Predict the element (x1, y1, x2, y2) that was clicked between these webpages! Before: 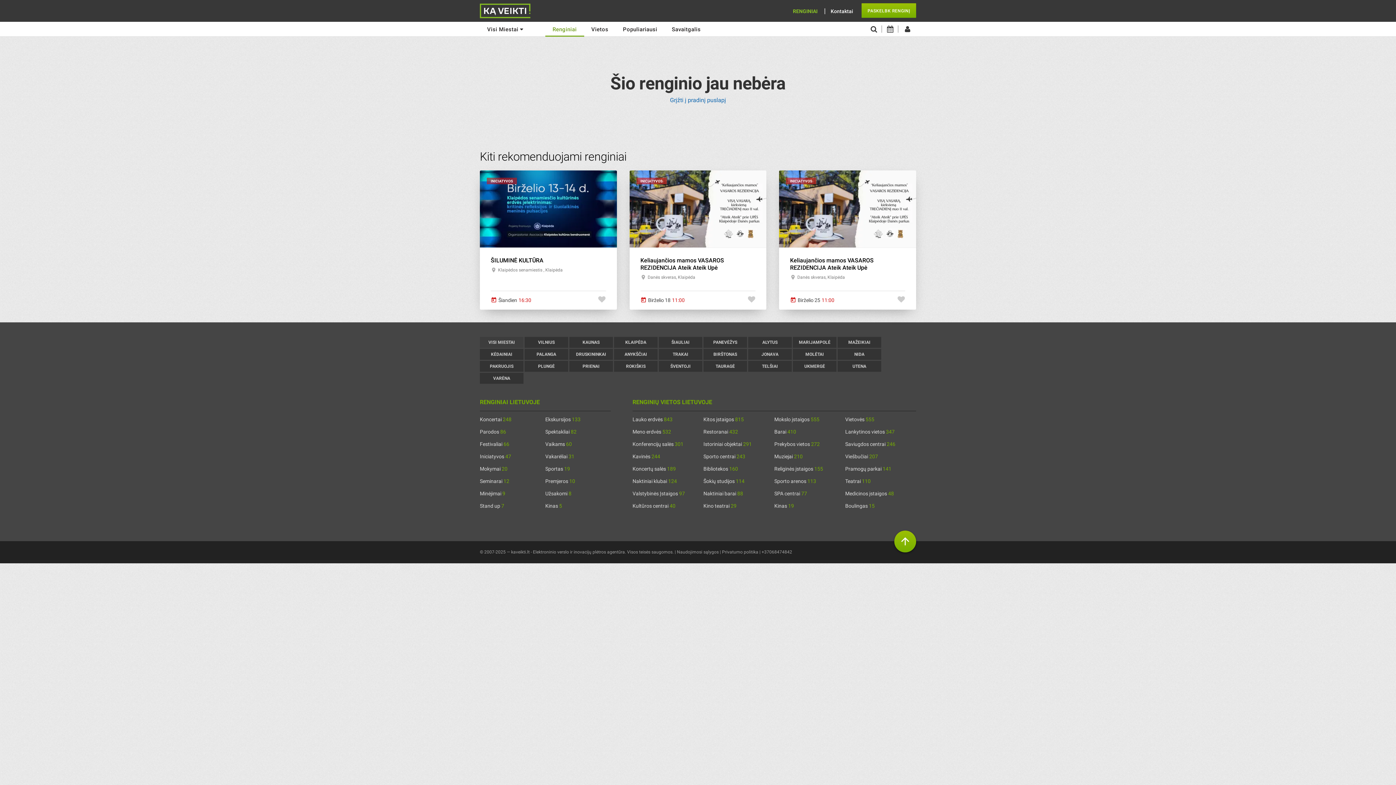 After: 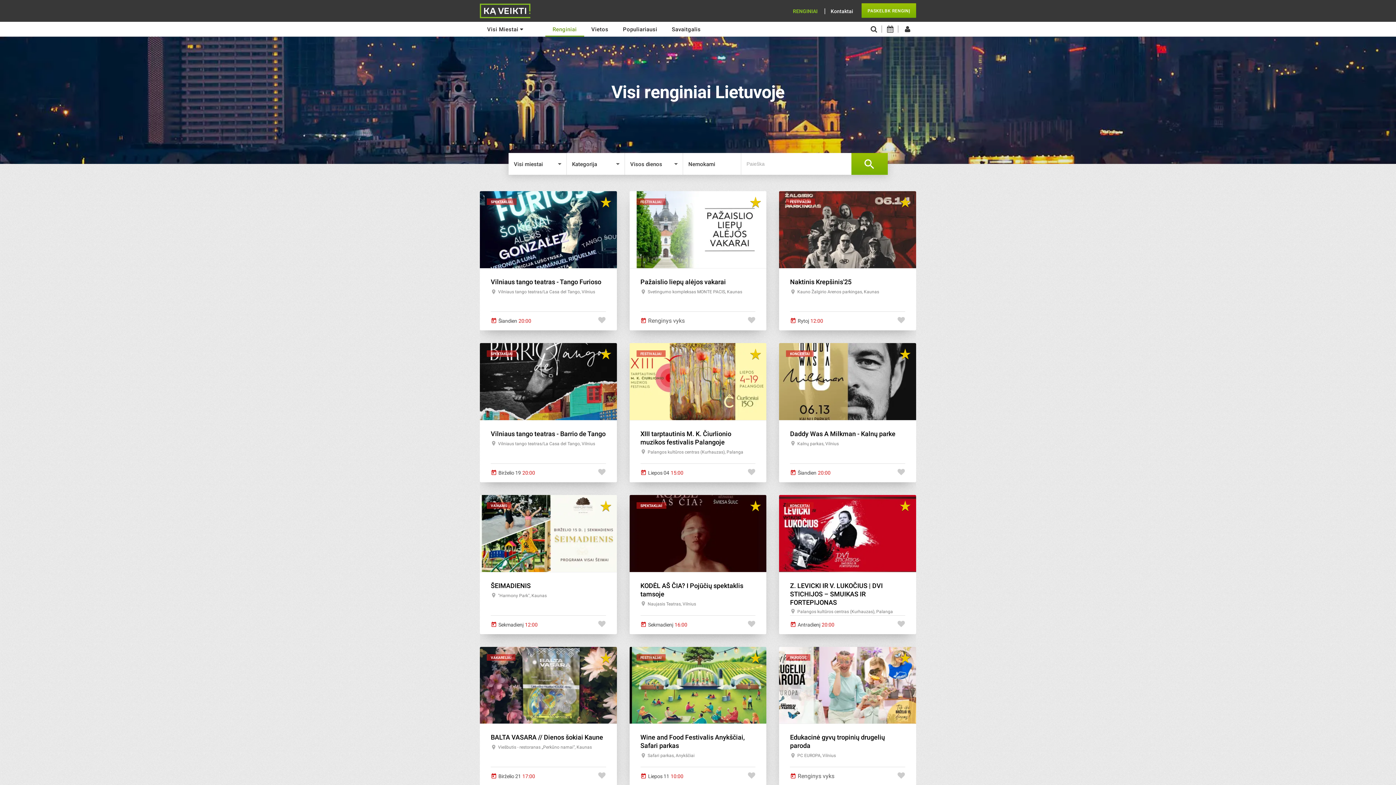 Action: bbox: (793, 8, 817, 14) label: RENGINIAI